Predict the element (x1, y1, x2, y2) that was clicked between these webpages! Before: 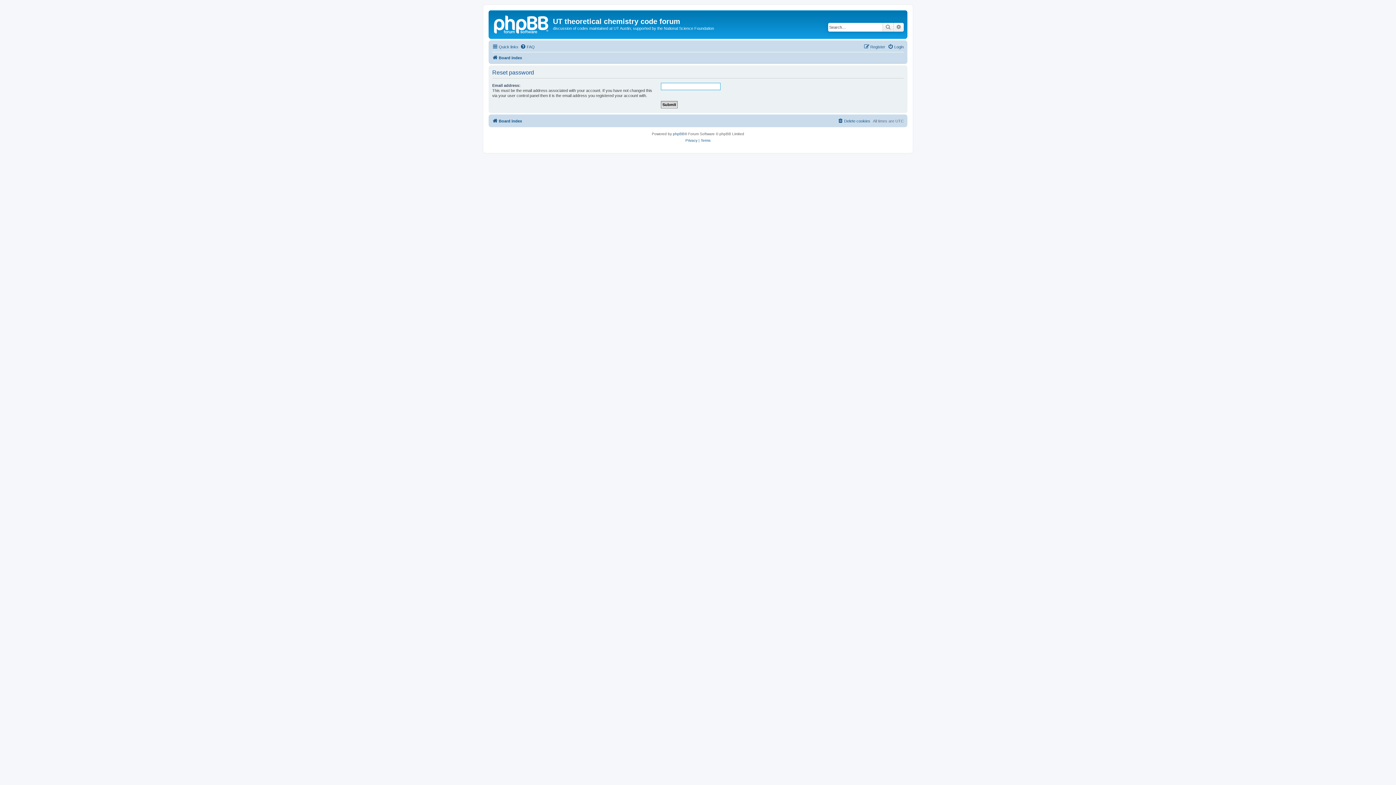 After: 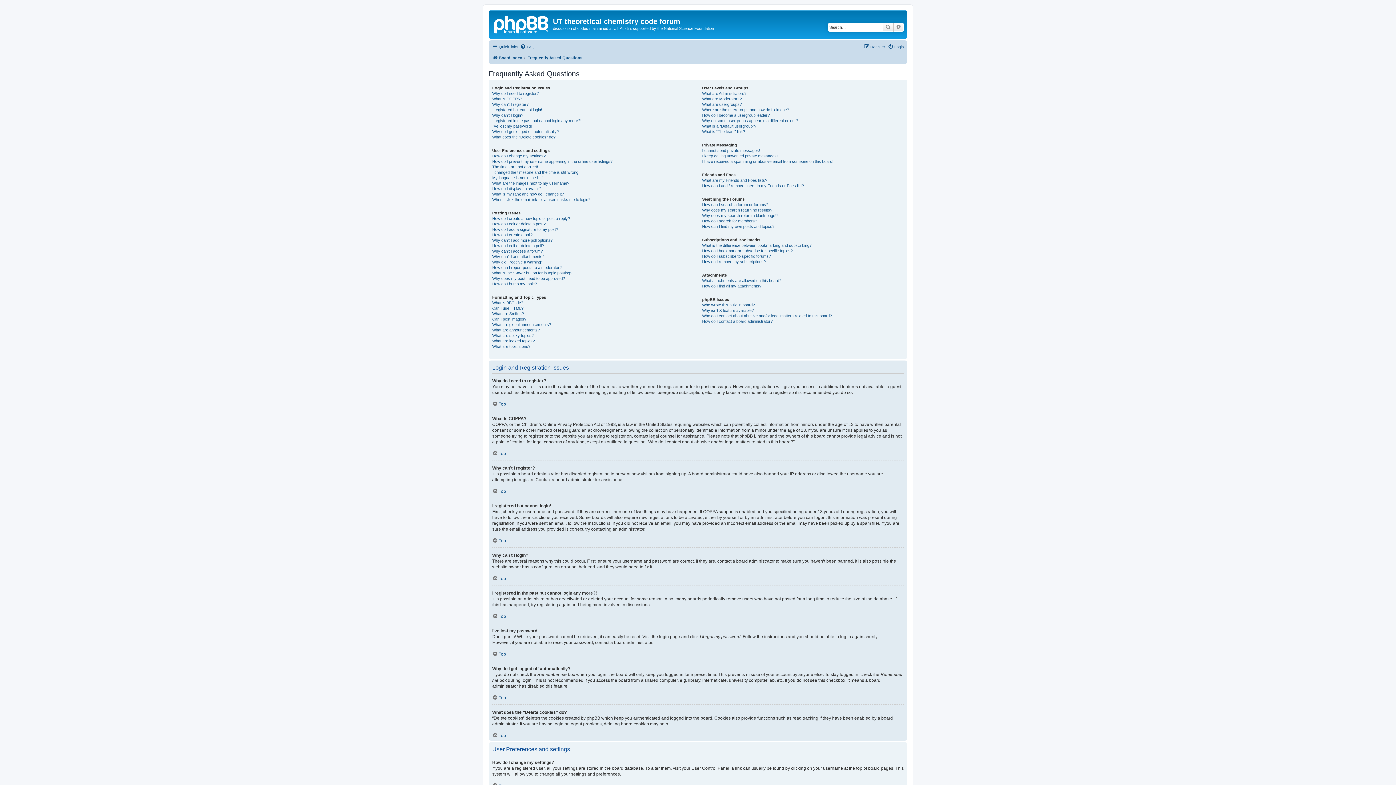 Action: label: FAQ bbox: (520, 42, 534, 51)